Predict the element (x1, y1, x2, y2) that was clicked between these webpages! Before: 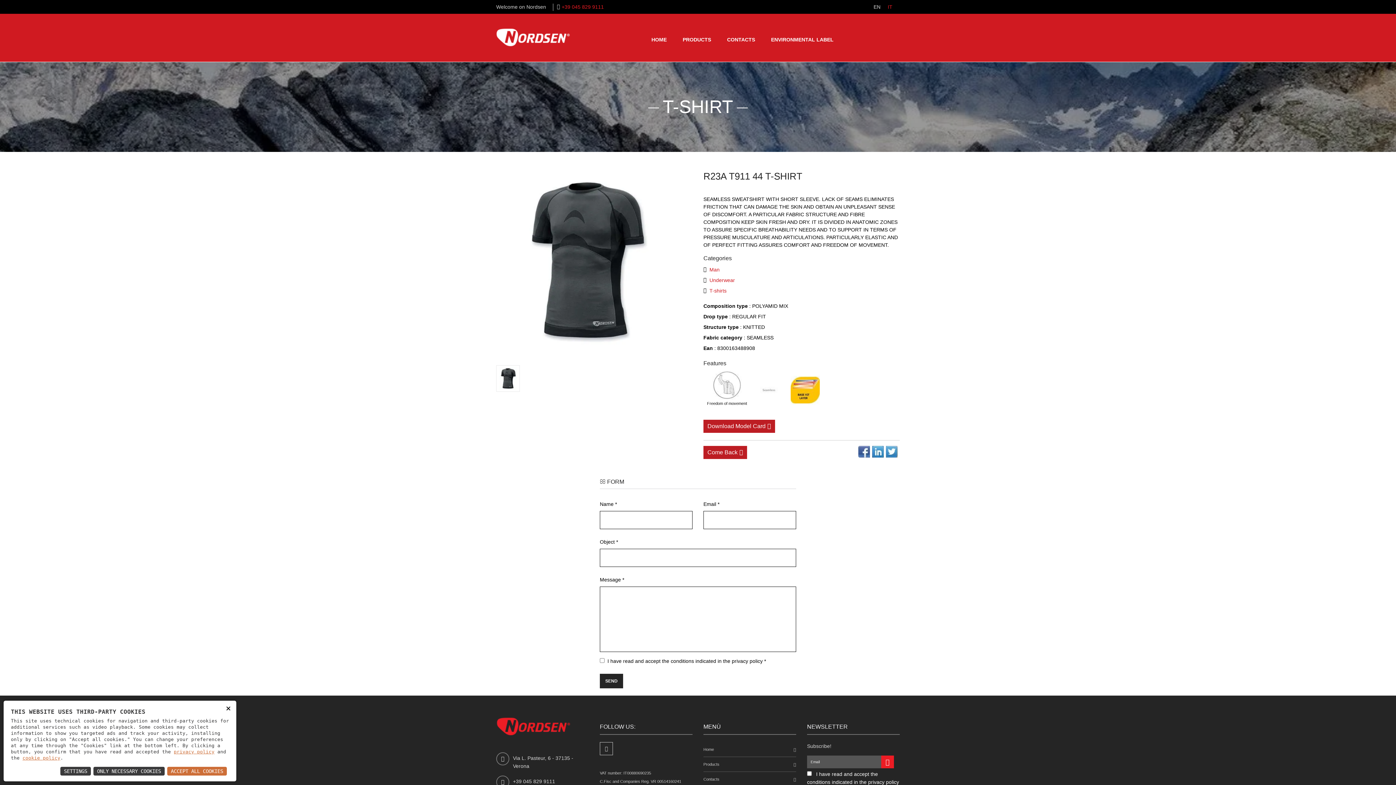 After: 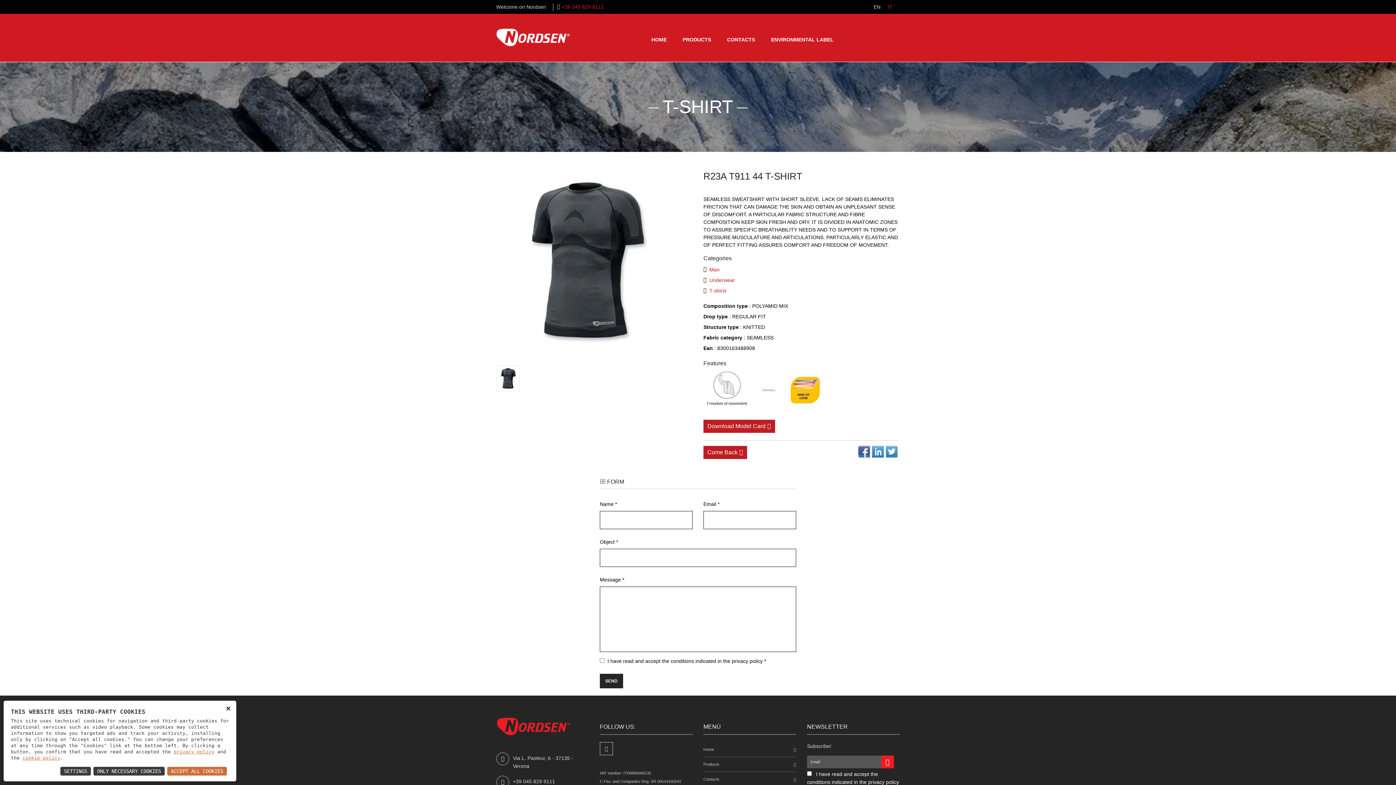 Action: bbox: (872, 446, 884, 457)